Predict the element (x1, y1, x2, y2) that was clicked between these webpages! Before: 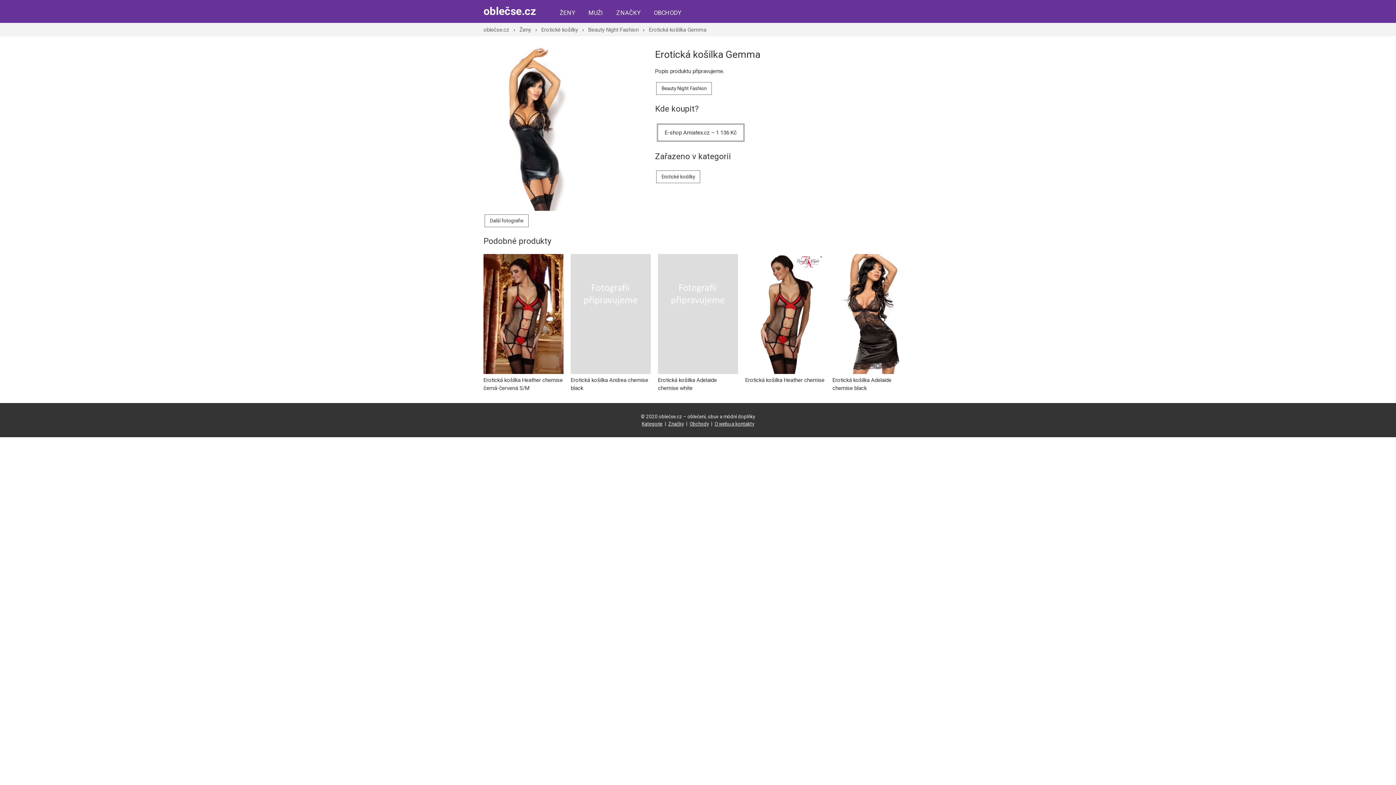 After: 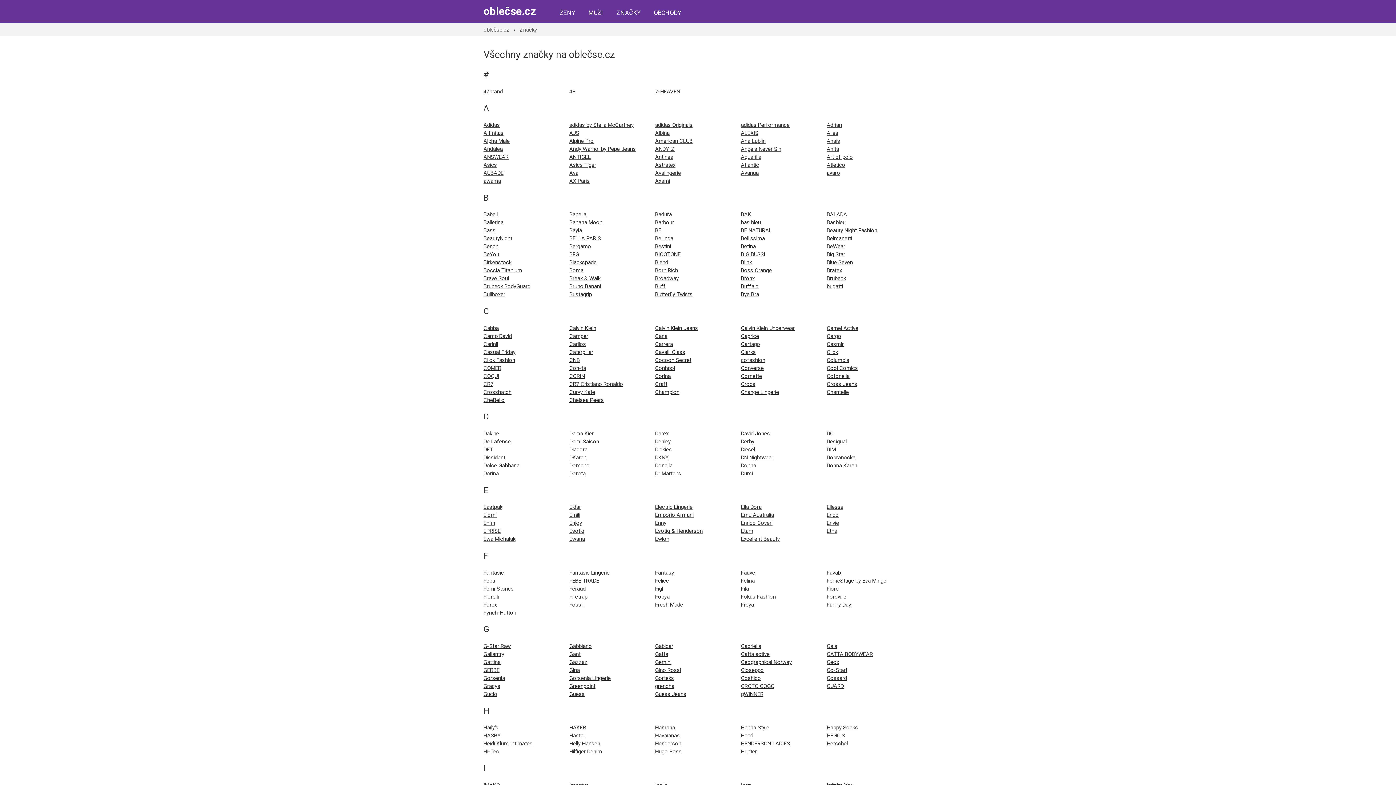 Action: bbox: (668, 421, 684, 426) label: Značky